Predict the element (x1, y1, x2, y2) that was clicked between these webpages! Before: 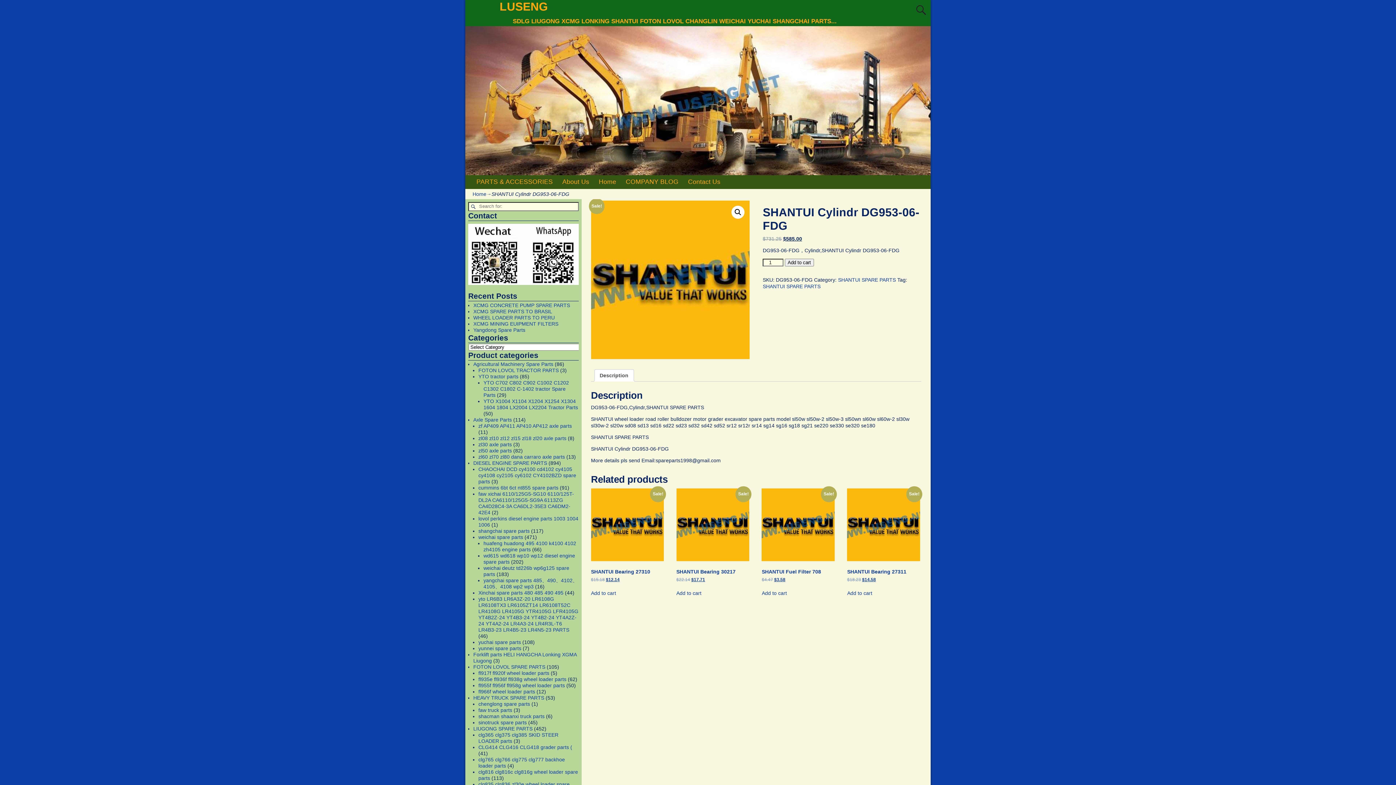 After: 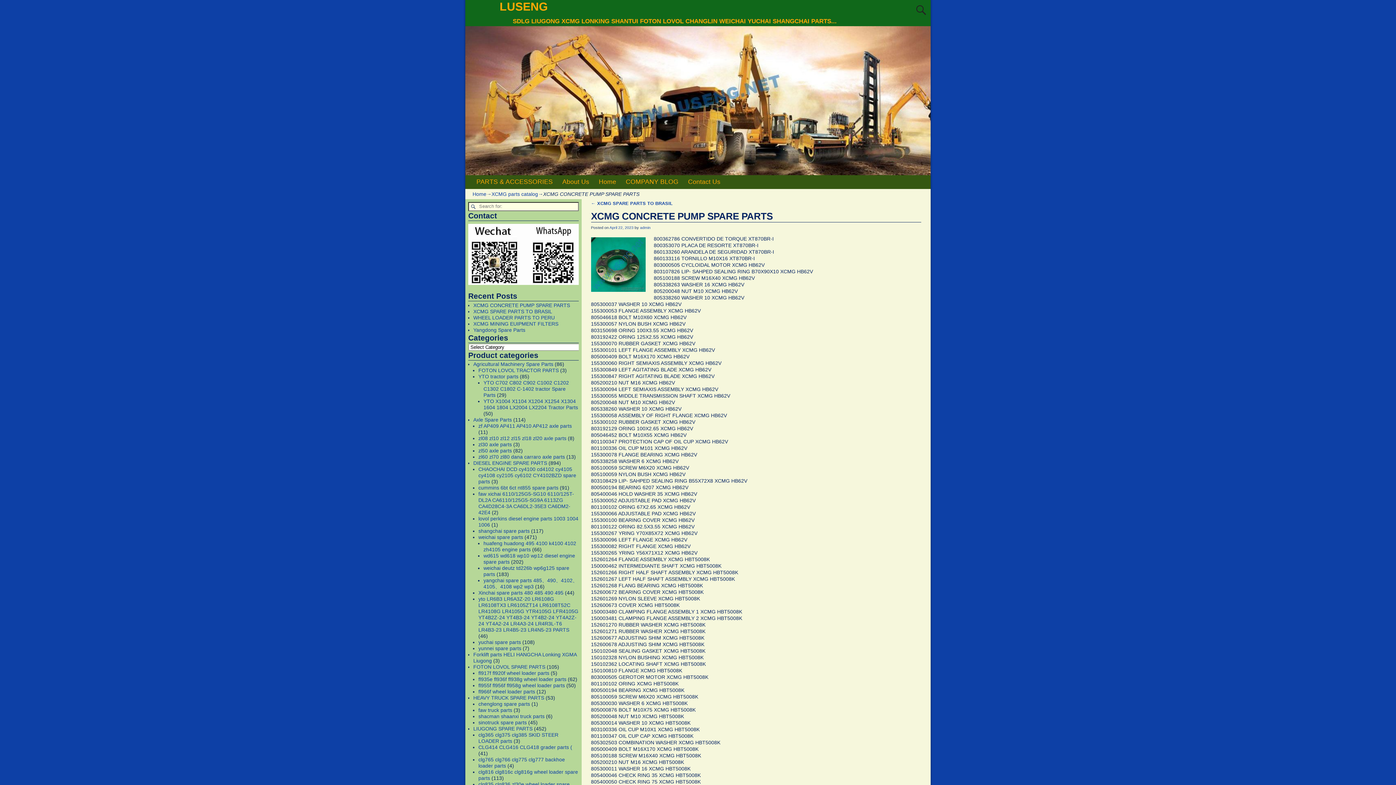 Action: bbox: (473, 302, 570, 308) label: XCMG CONCRETE PUMP SPARE PARTS